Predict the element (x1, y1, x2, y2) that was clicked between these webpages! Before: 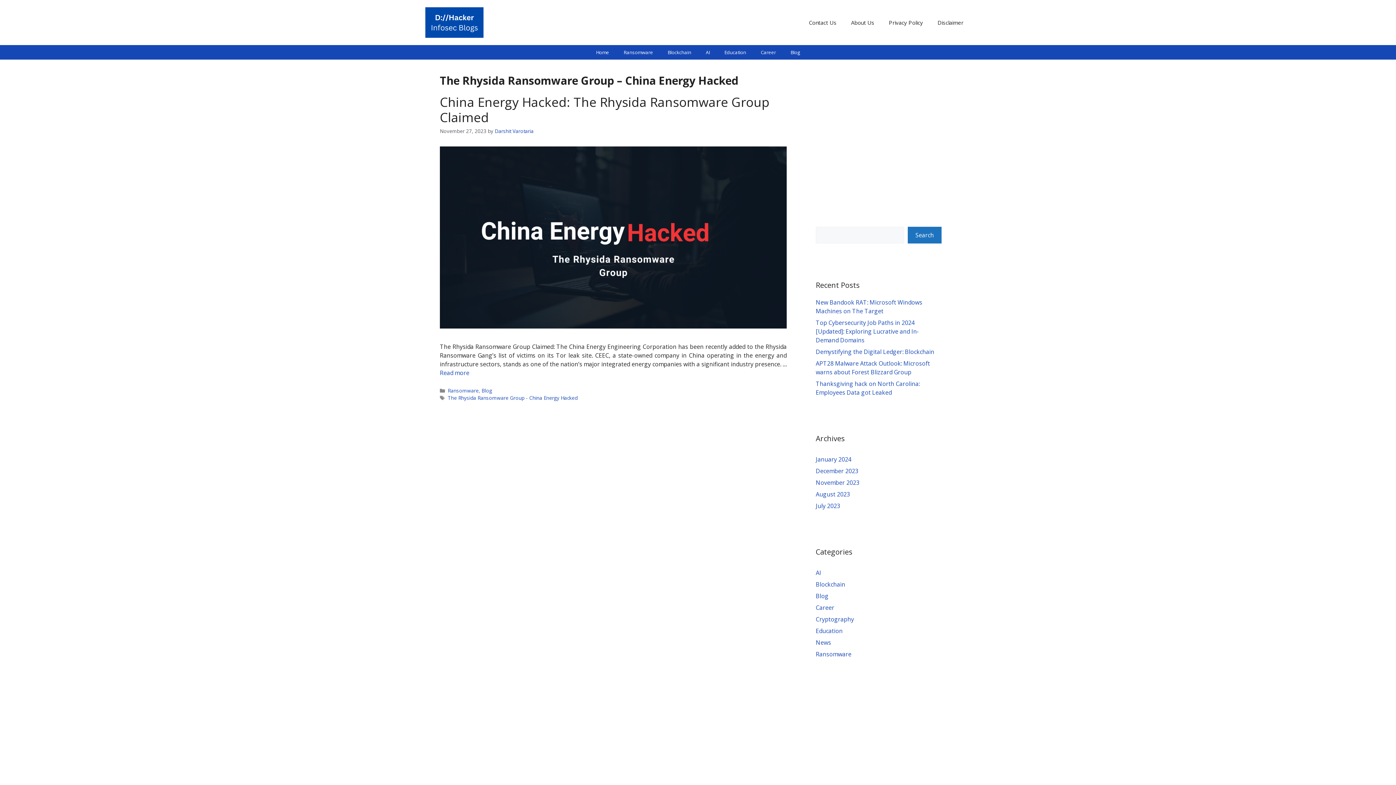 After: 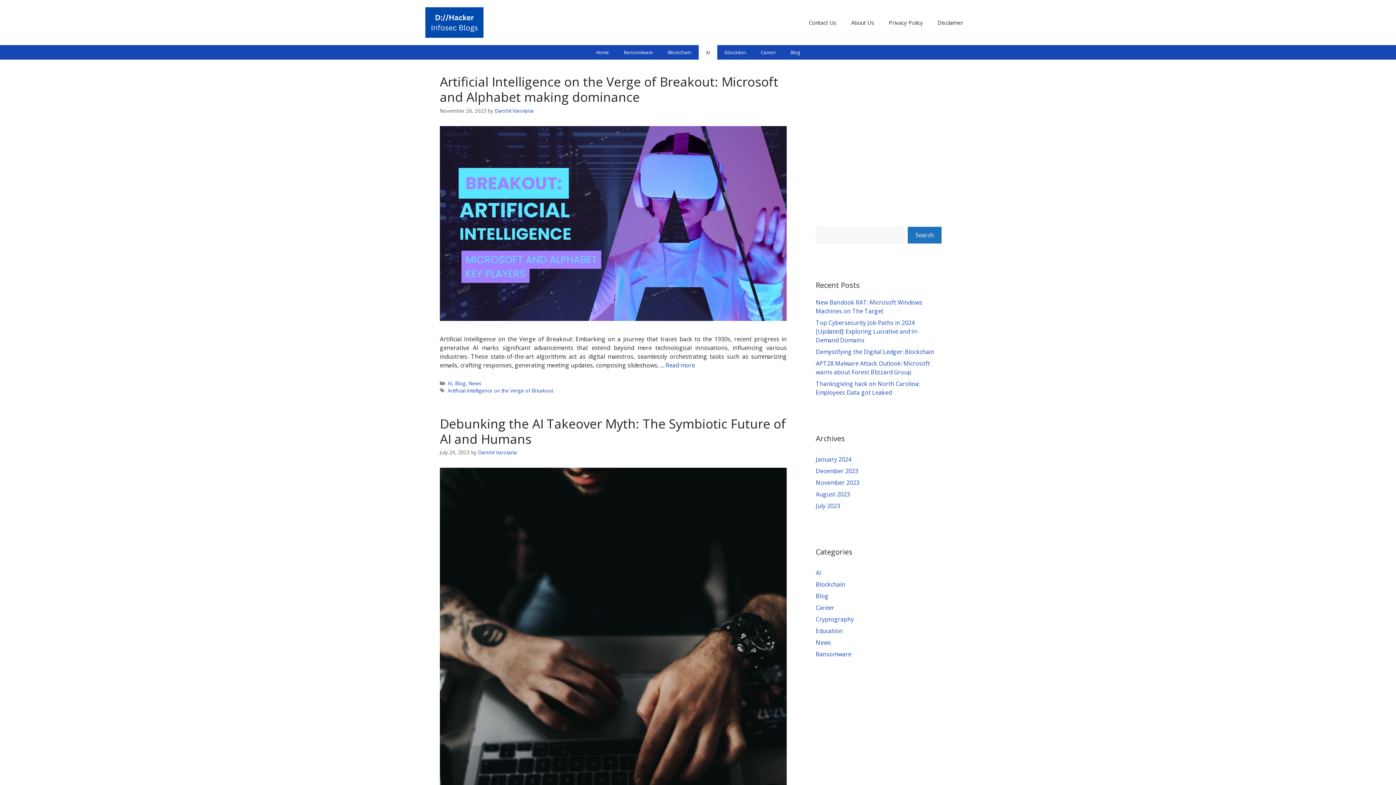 Action: bbox: (816, 569, 821, 577) label: AI